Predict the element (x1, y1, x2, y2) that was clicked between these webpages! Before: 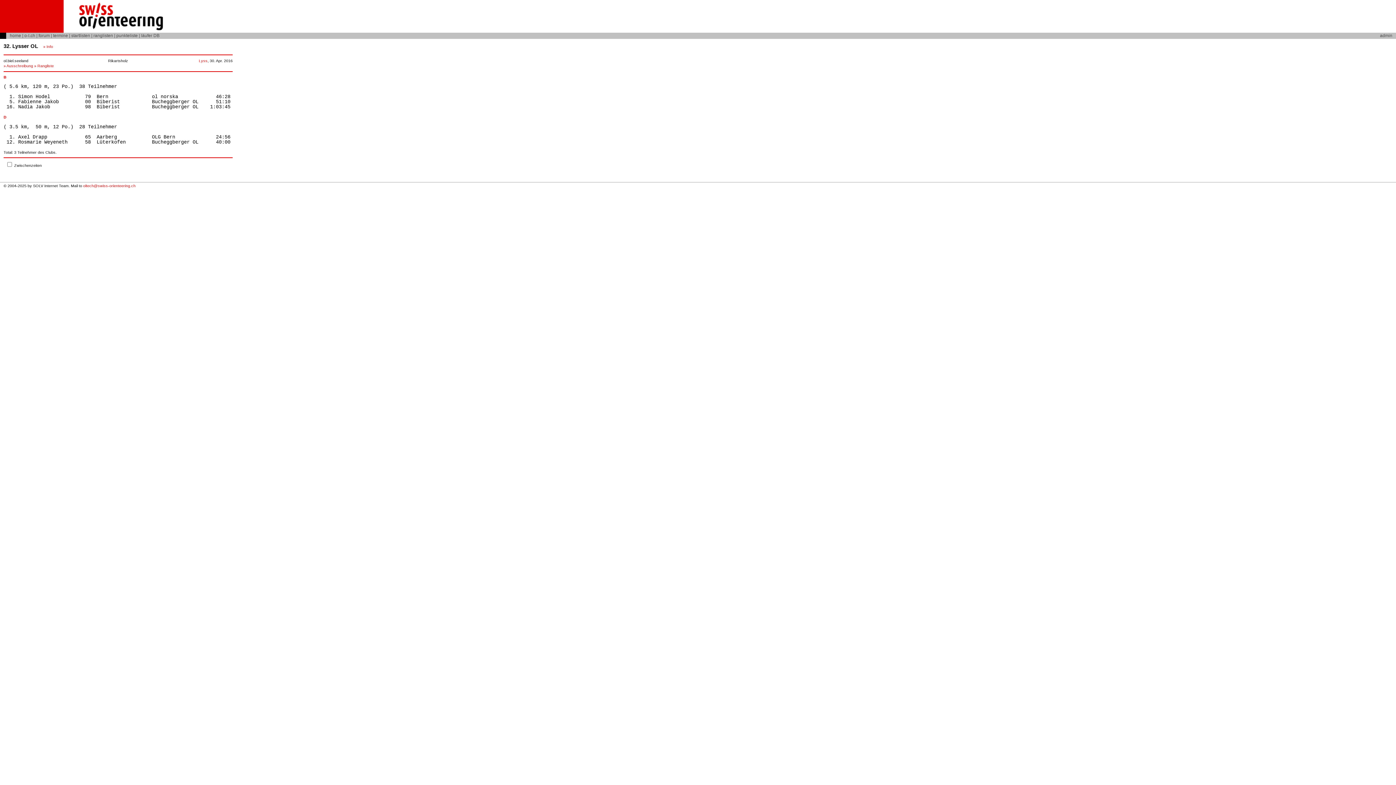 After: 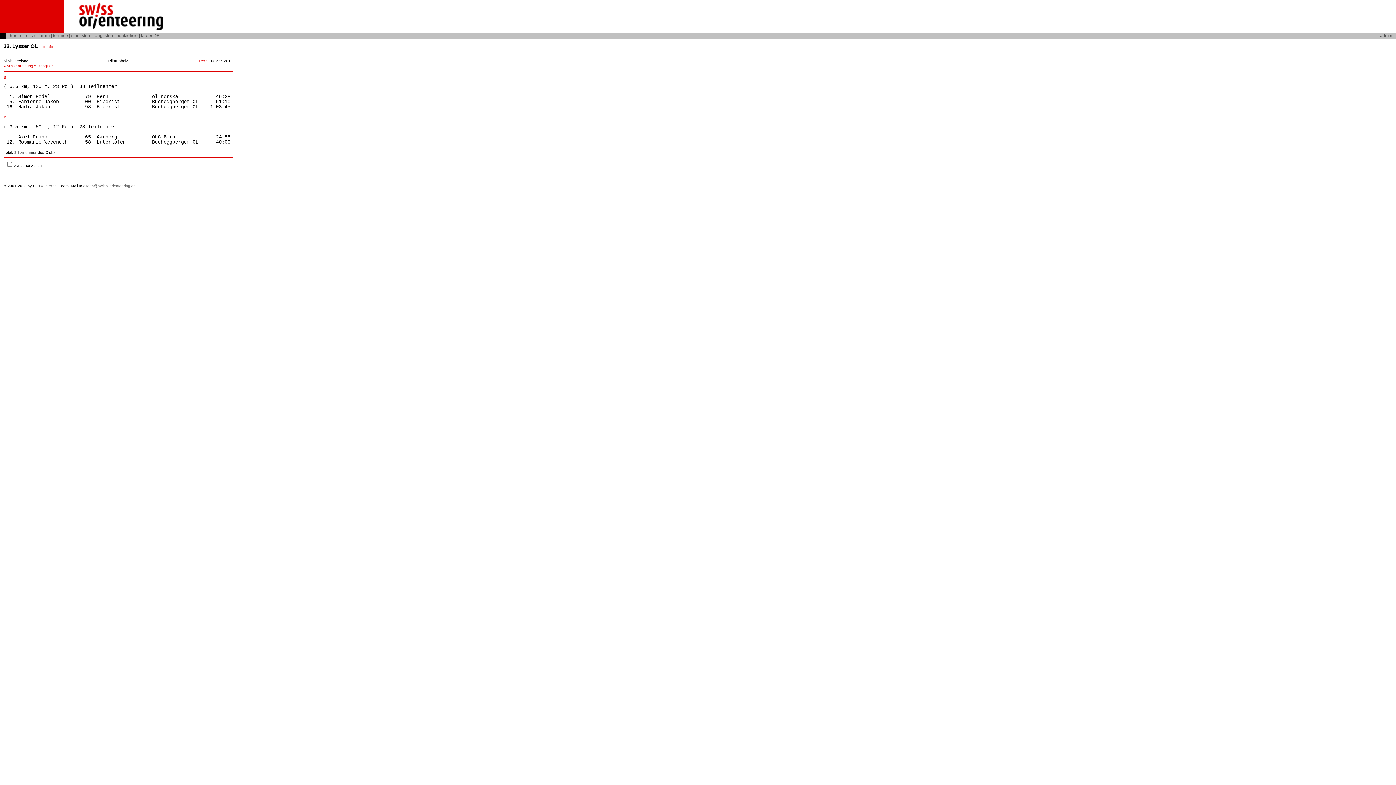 Action: label: oltech@swiss-orienteering.ch bbox: (83, 183, 135, 188)